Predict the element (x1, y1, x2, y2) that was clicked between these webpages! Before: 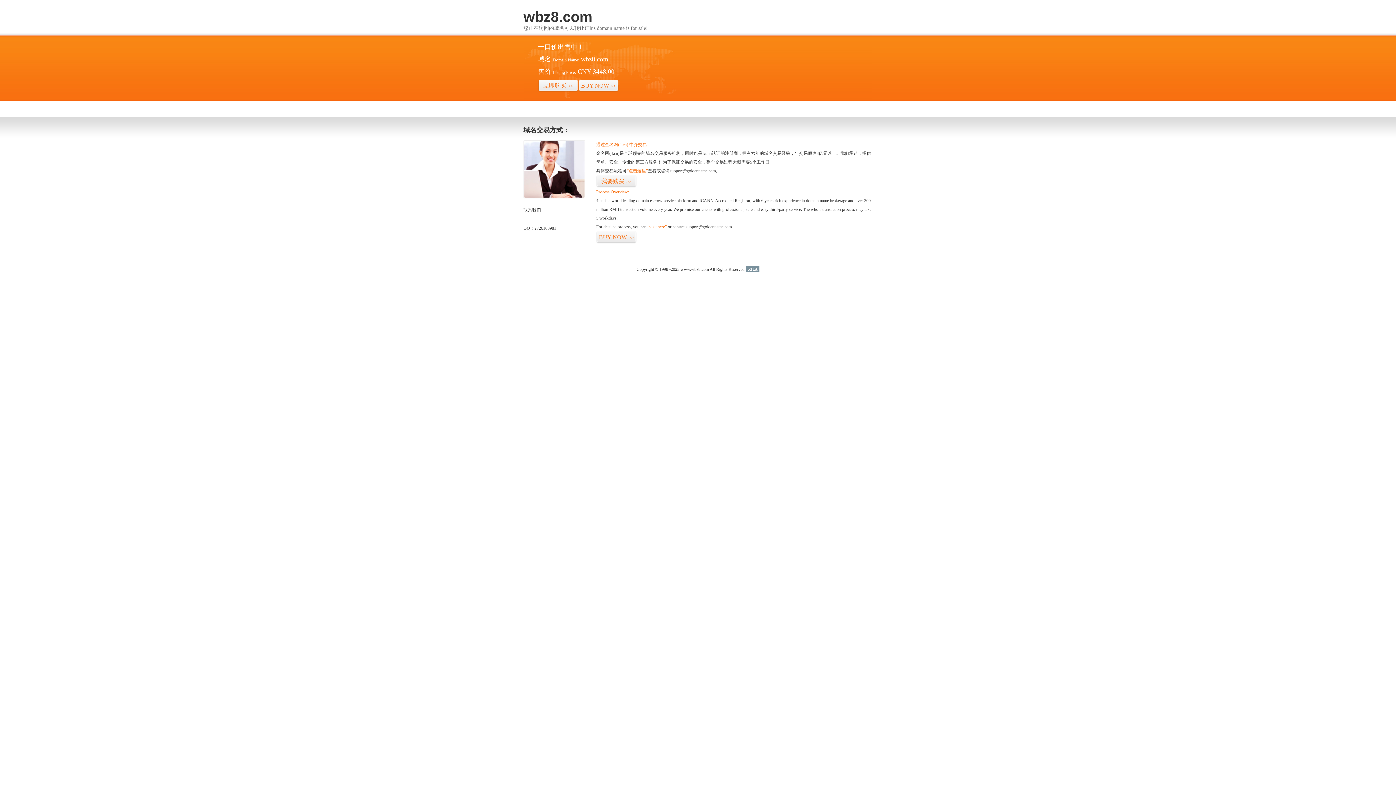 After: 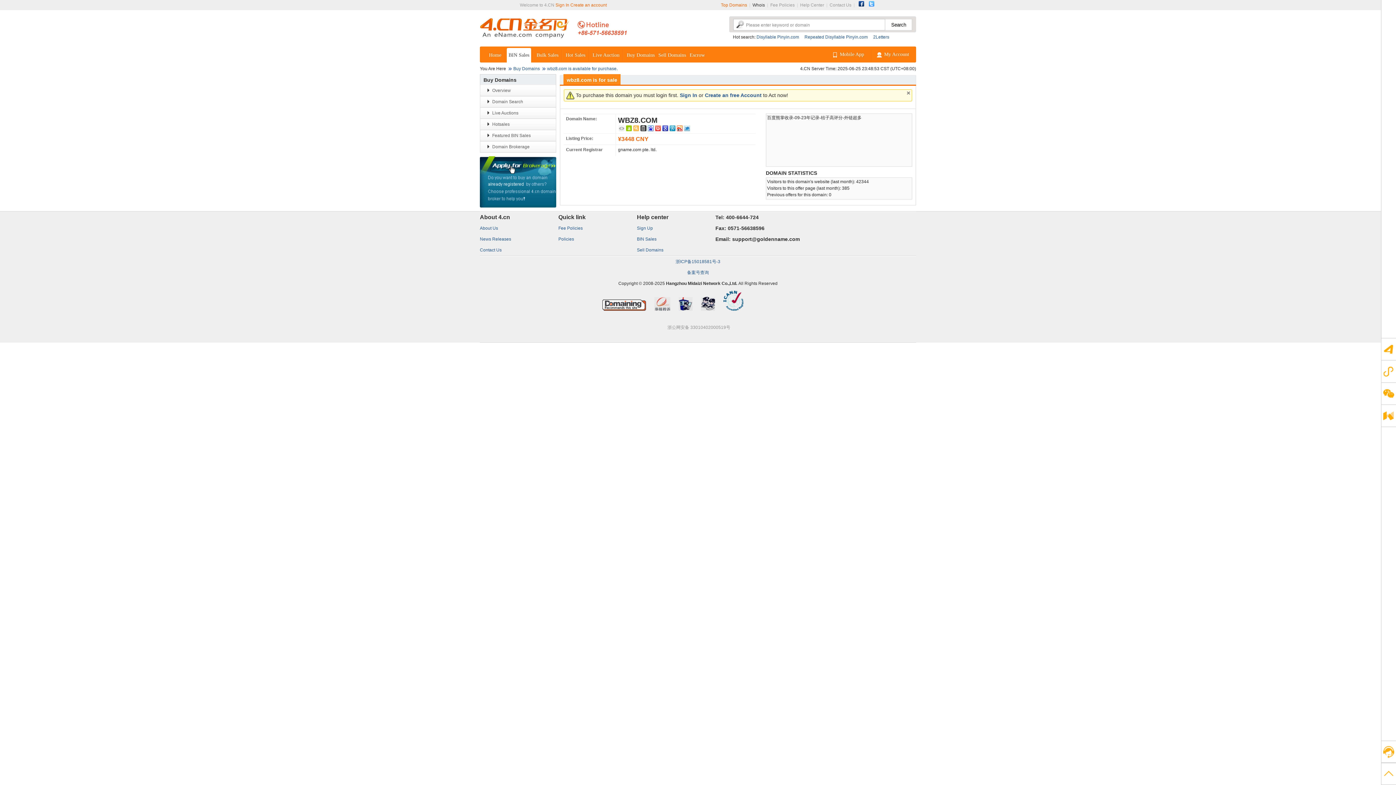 Action: bbox: (647, 224, 666, 229) label: “visit here”